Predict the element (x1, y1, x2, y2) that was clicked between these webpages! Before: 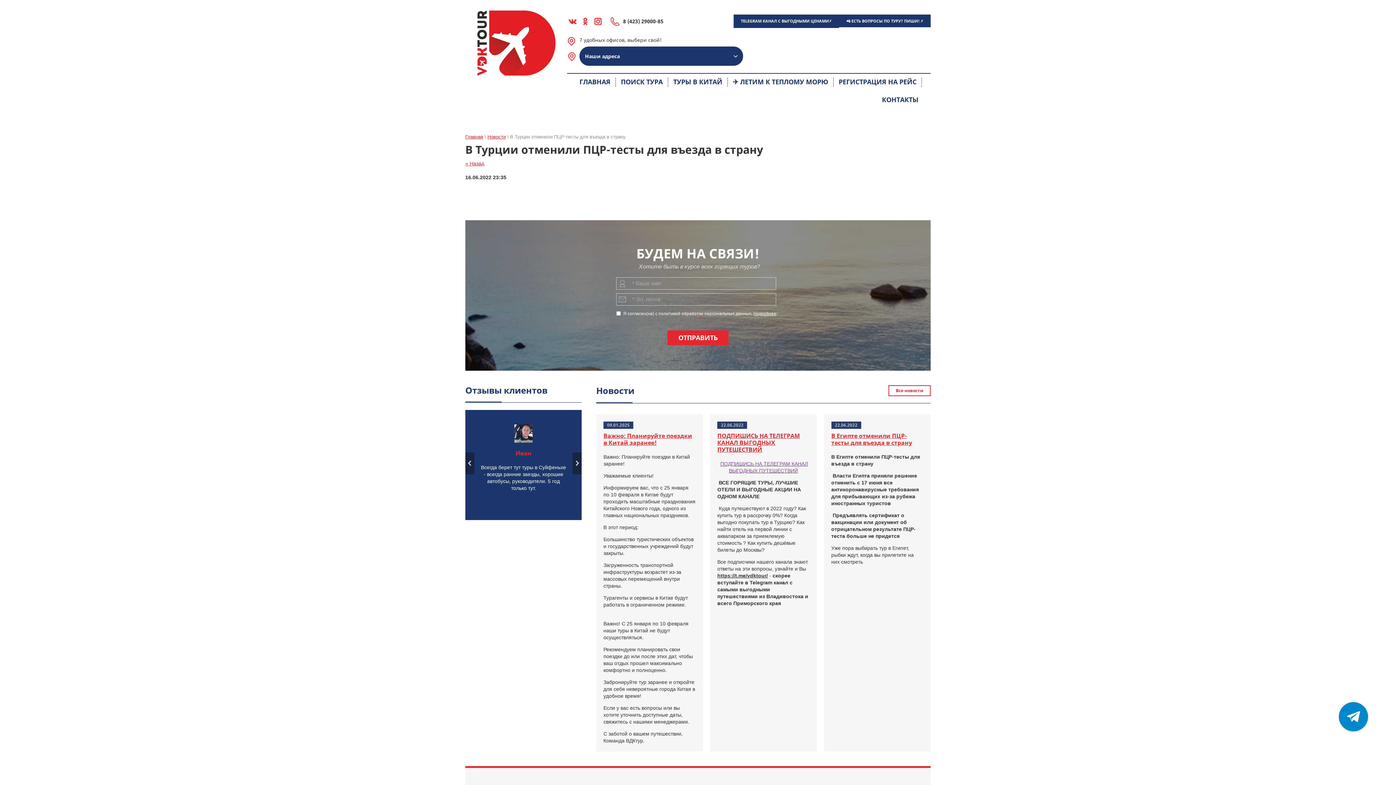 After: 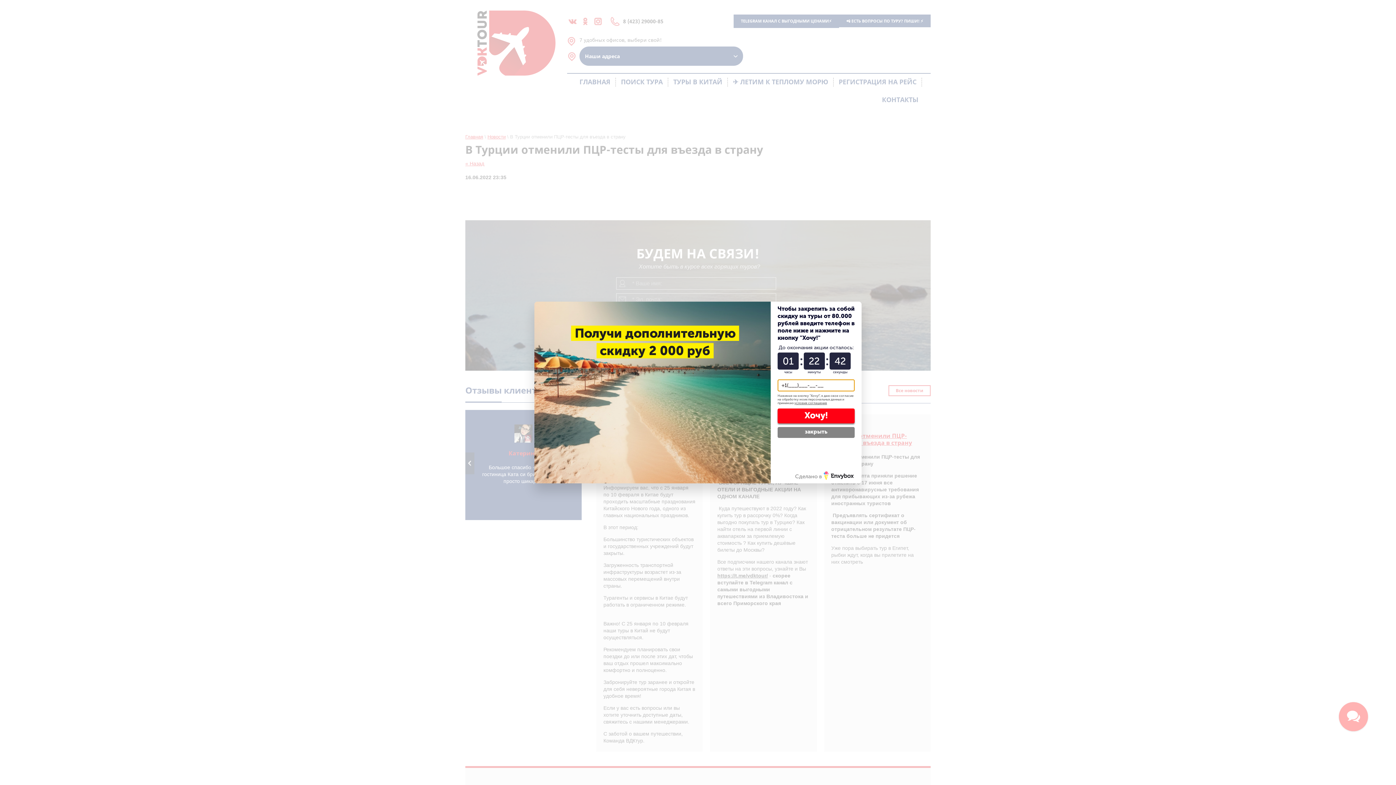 Action: bbox: (465, 452, 474, 474)